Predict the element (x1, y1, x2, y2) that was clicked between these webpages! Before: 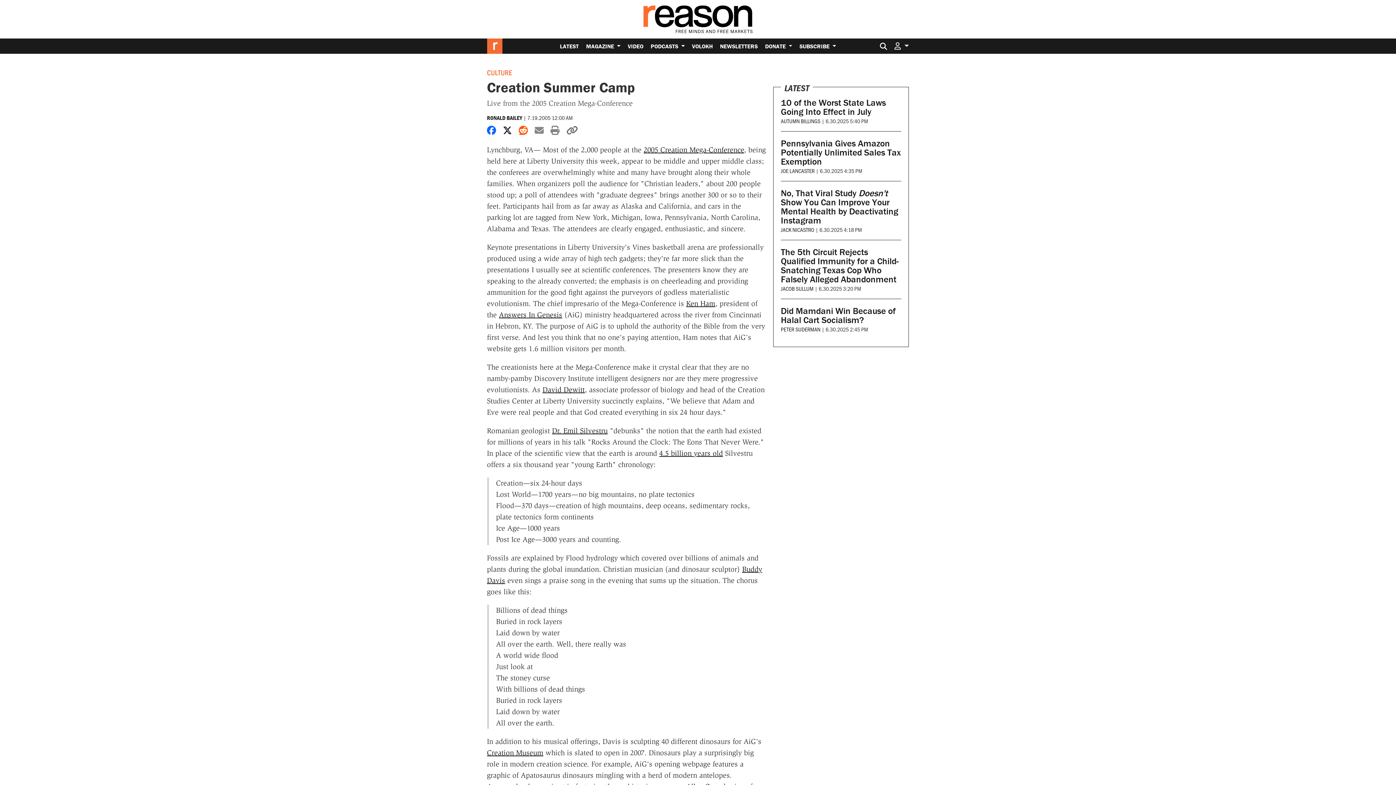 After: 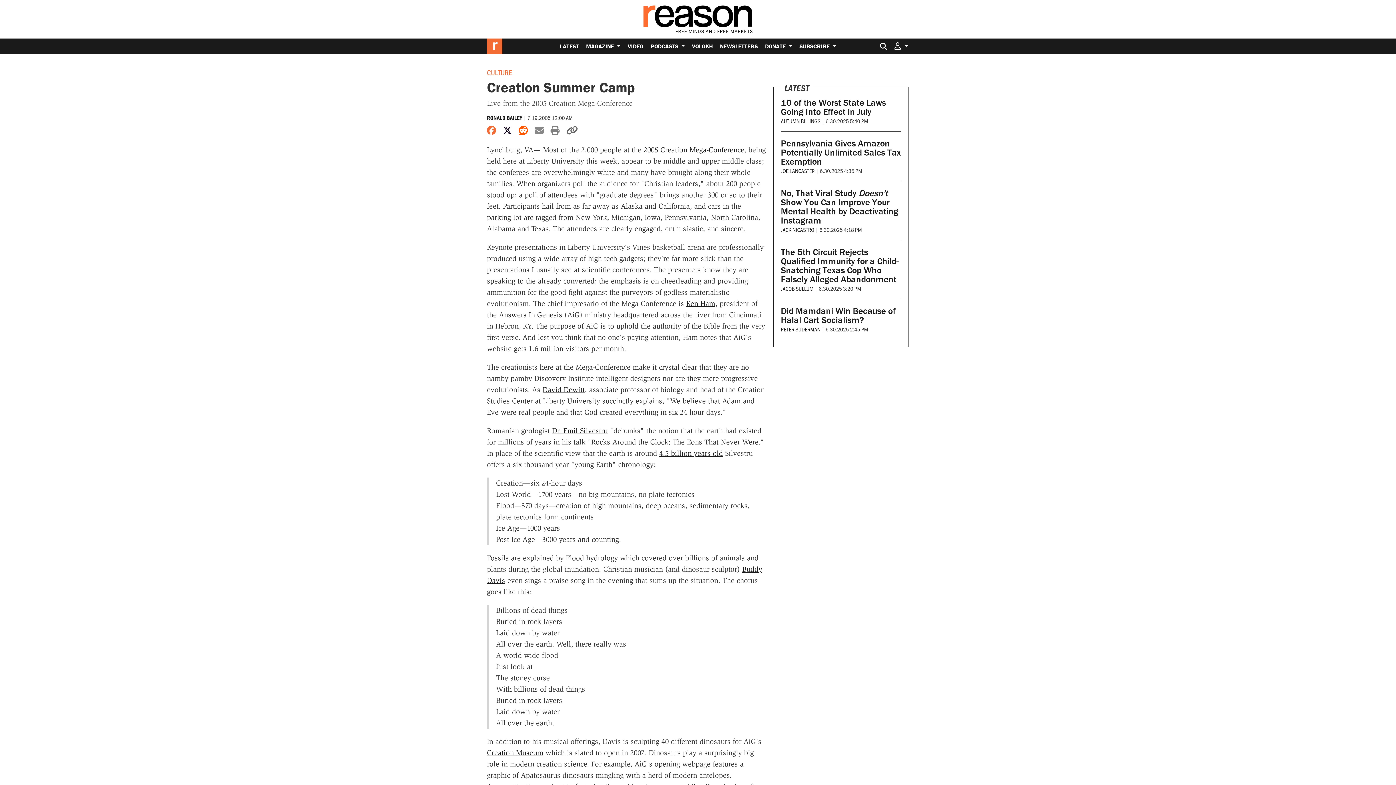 Action: bbox: (487, 125, 496, 136) label: Share on Facebook